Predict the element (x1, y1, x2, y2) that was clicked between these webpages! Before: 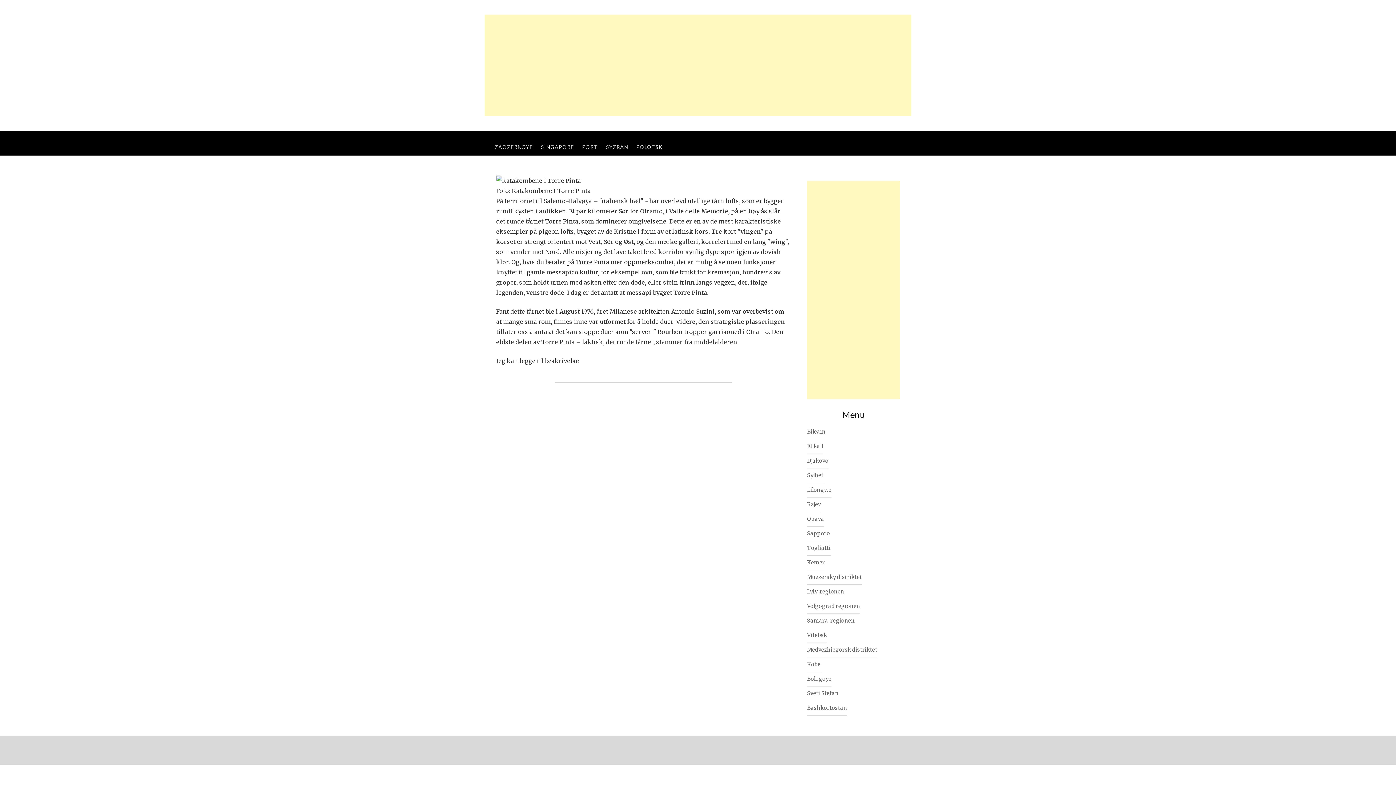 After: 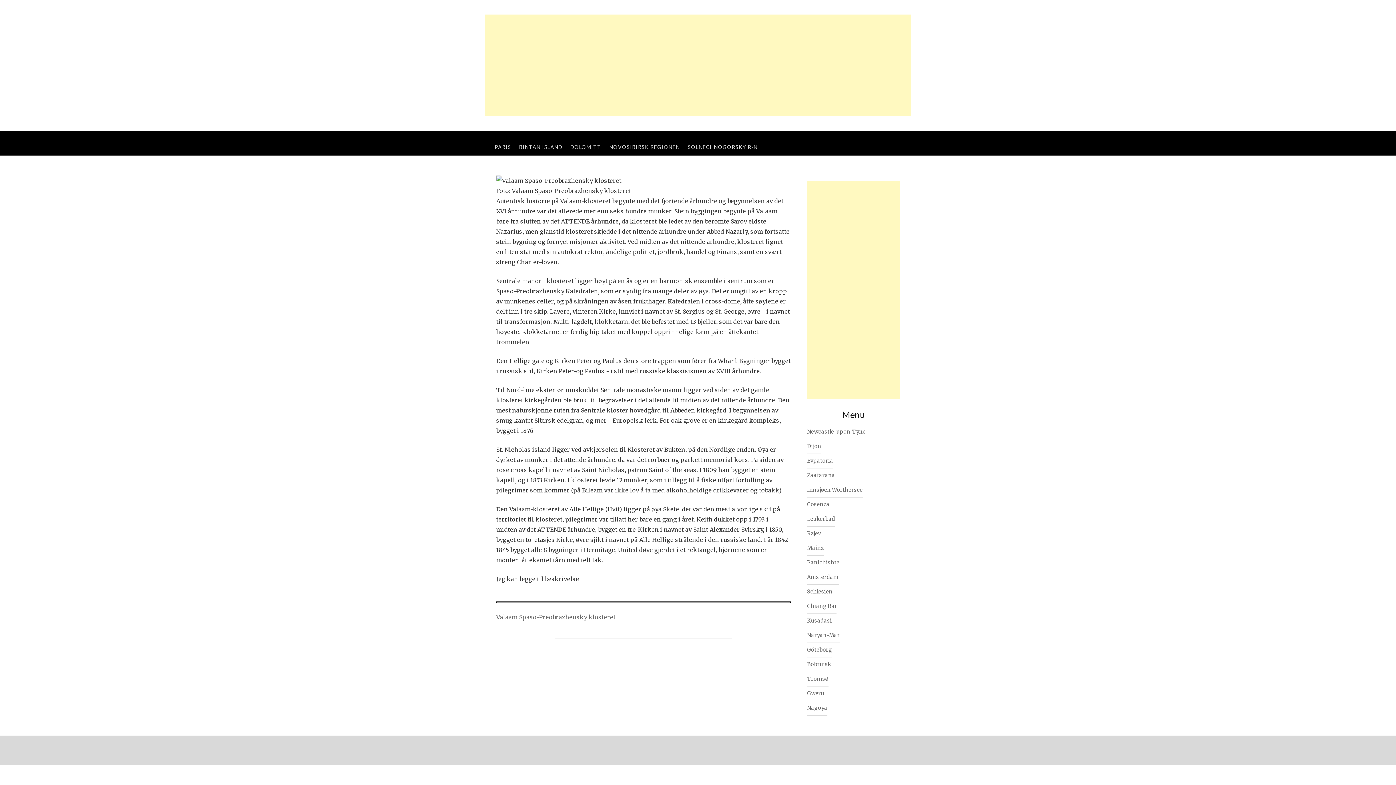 Action: bbox: (807, 425, 825, 439) label: Bileam